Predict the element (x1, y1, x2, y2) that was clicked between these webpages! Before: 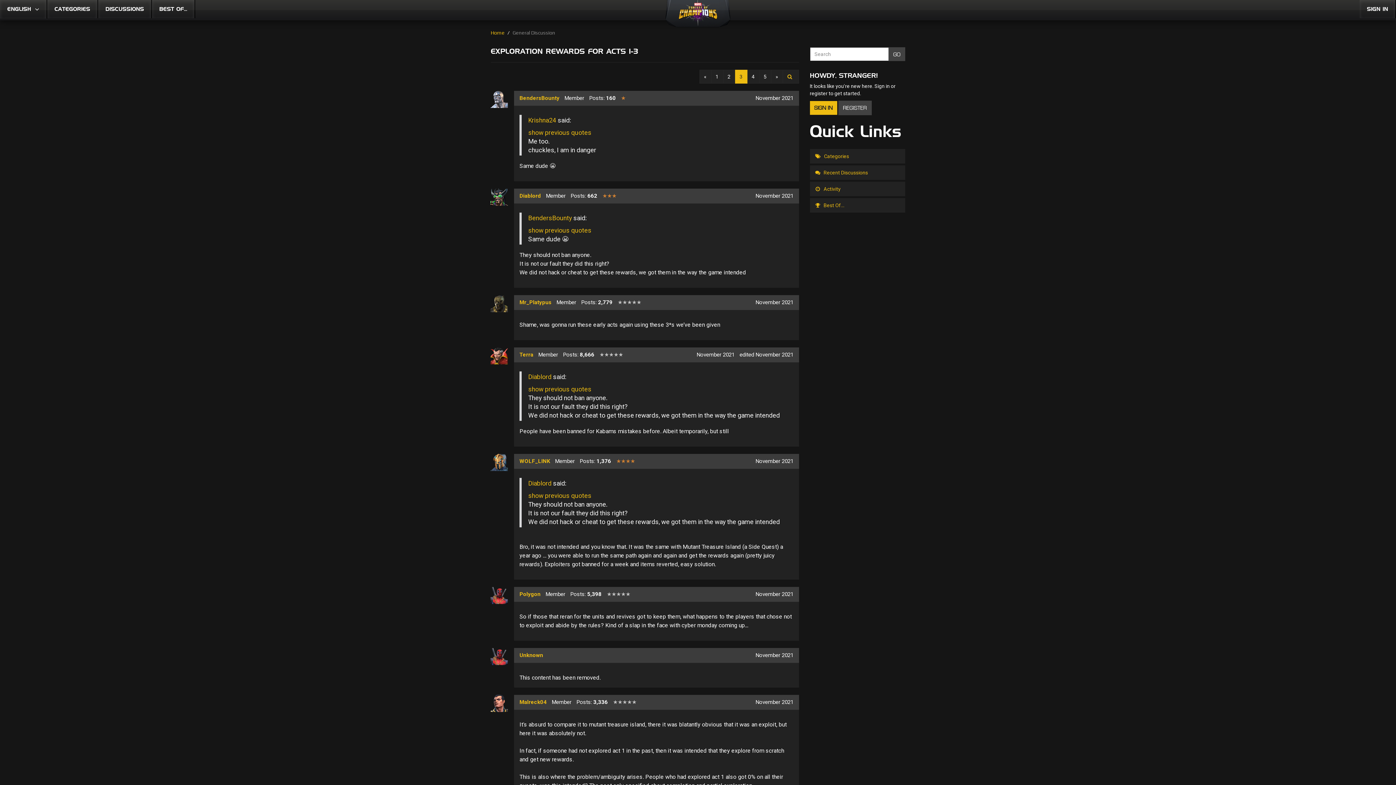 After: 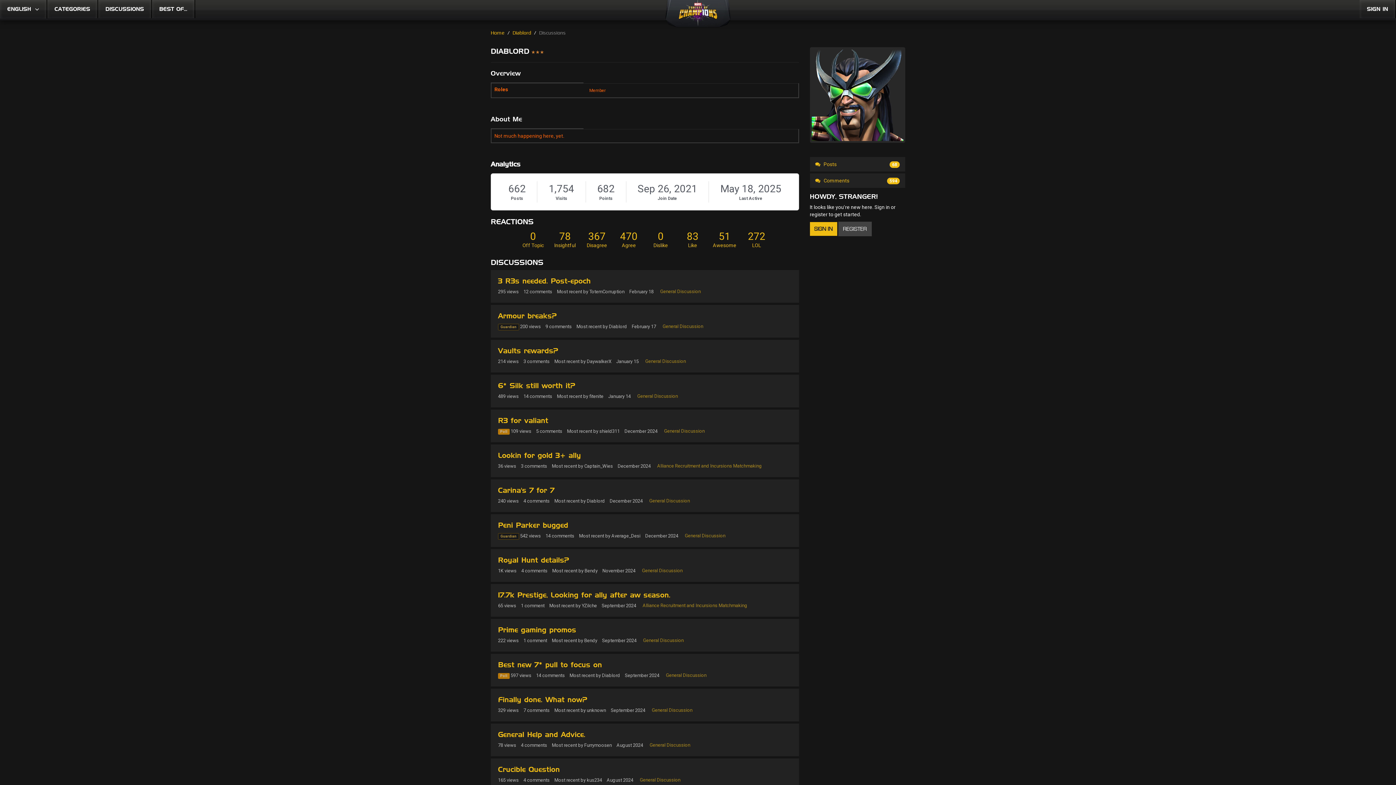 Action: label: Diablord bbox: (528, 373, 551, 380)